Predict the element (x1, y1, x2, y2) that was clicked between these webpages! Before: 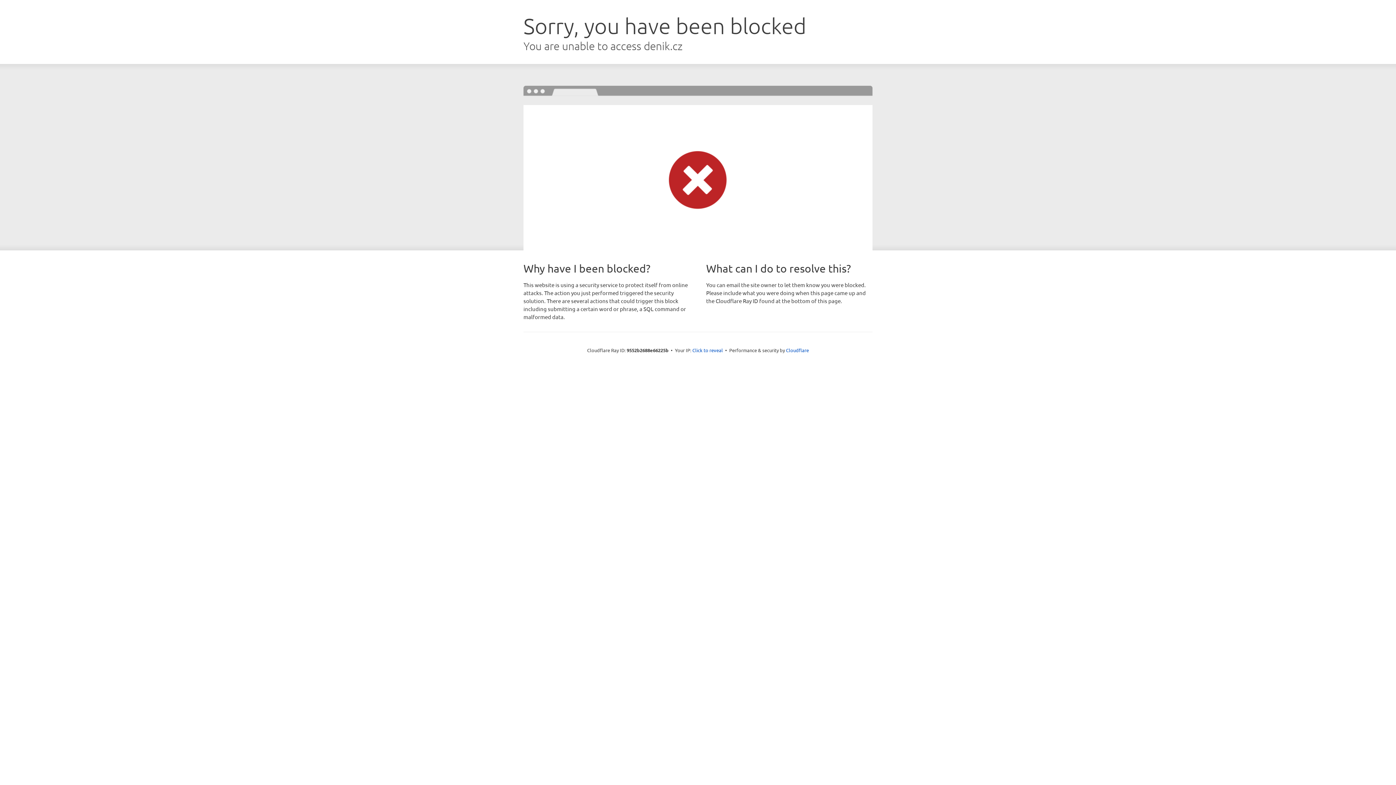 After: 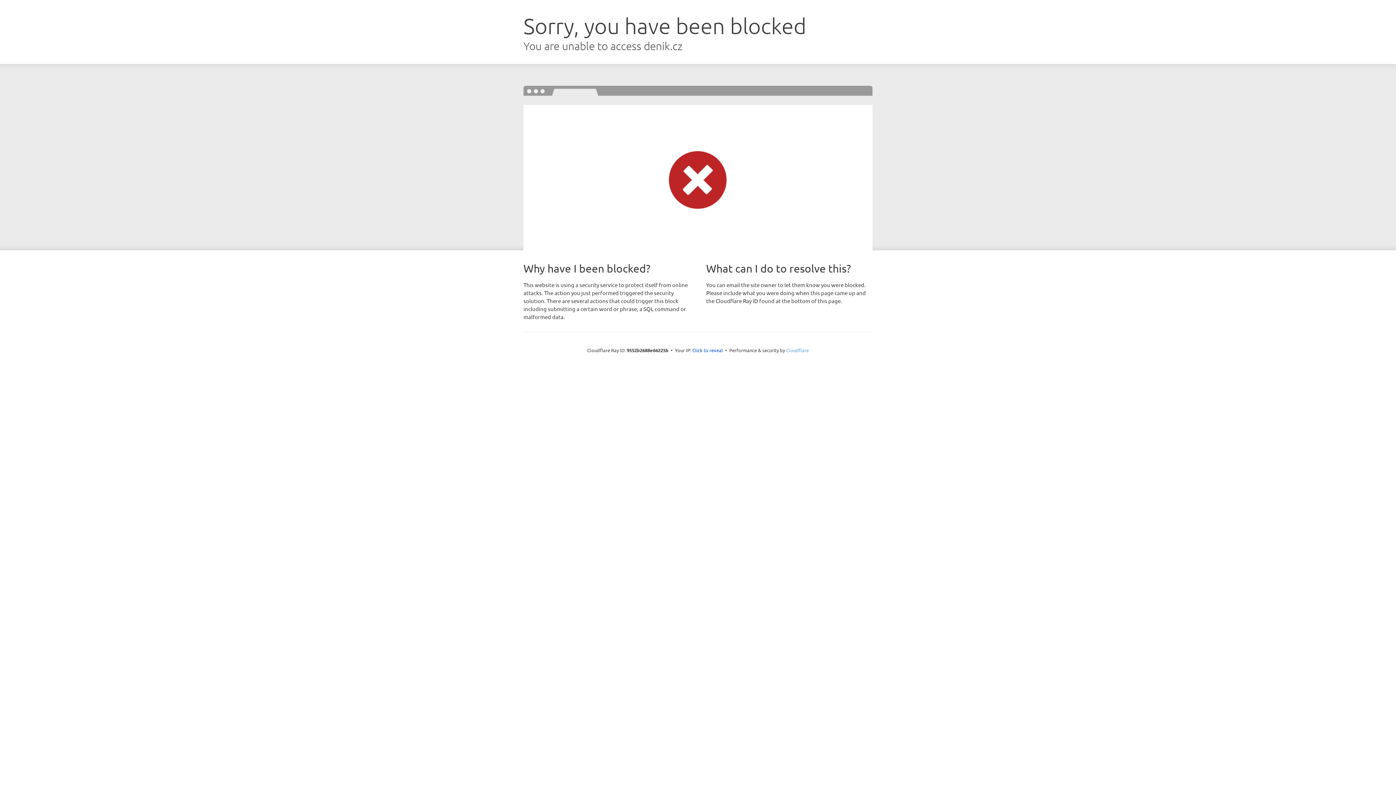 Action: label: Cloudflare bbox: (786, 347, 809, 353)